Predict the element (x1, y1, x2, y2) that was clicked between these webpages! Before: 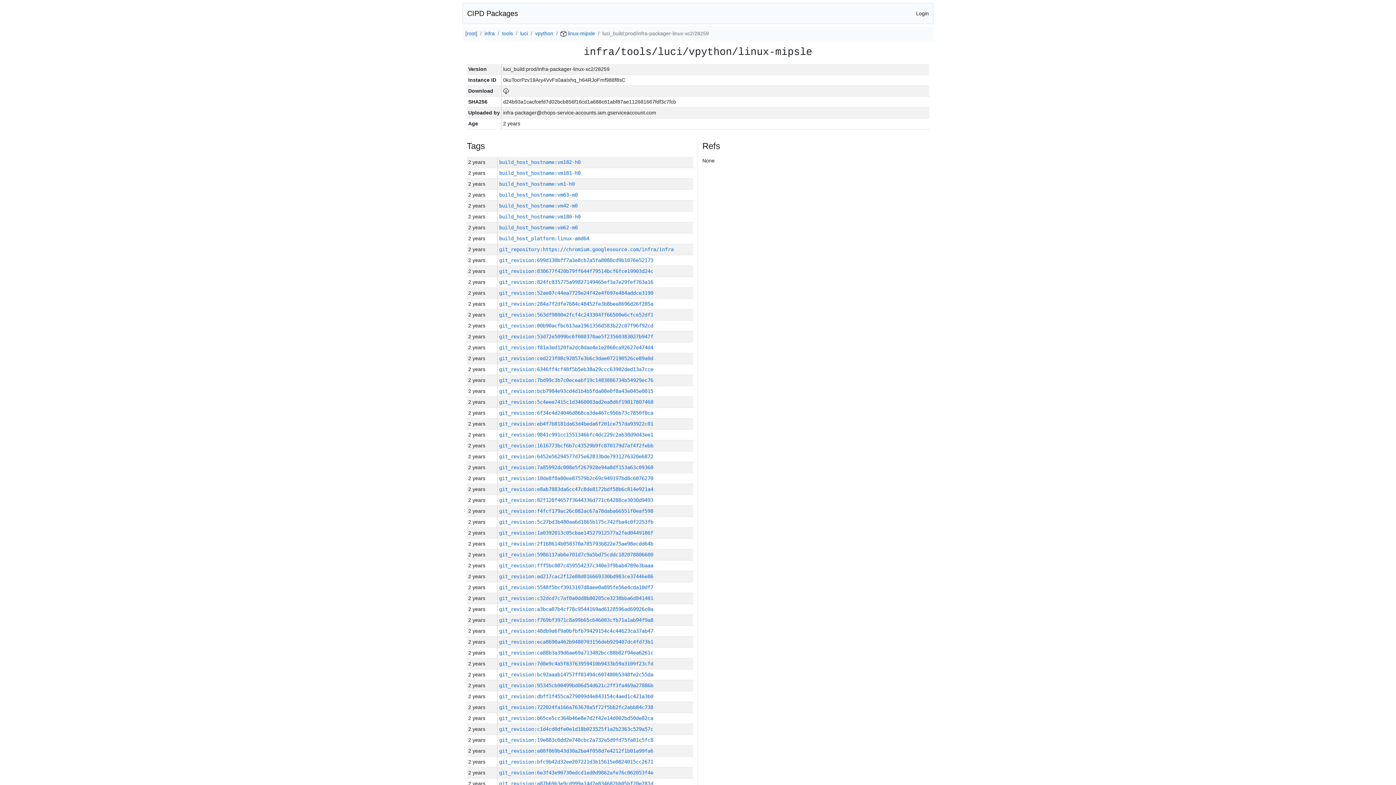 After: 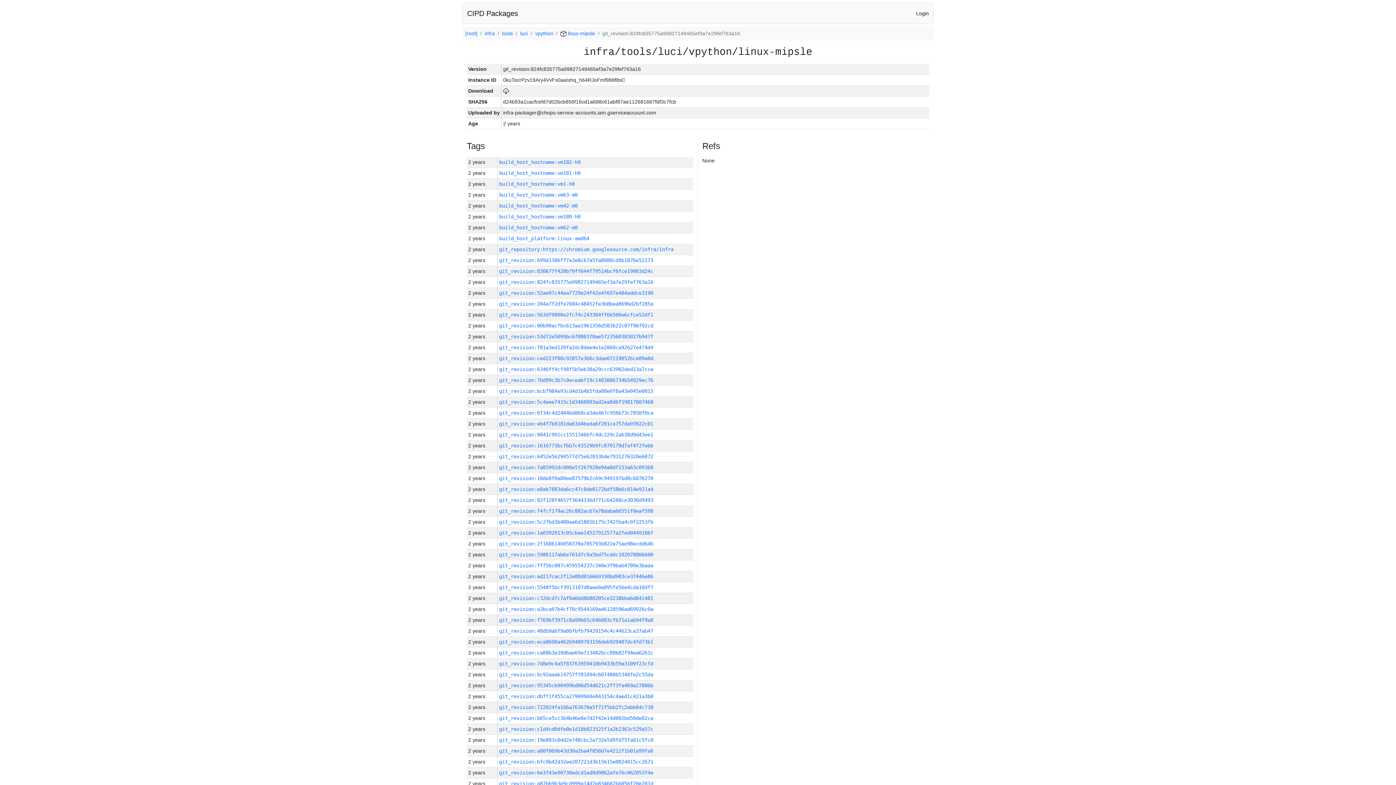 Action: bbox: (499, 279, 653, 285) label: git_revision:824fc835775a99827149465ef3a7e29fef763a16